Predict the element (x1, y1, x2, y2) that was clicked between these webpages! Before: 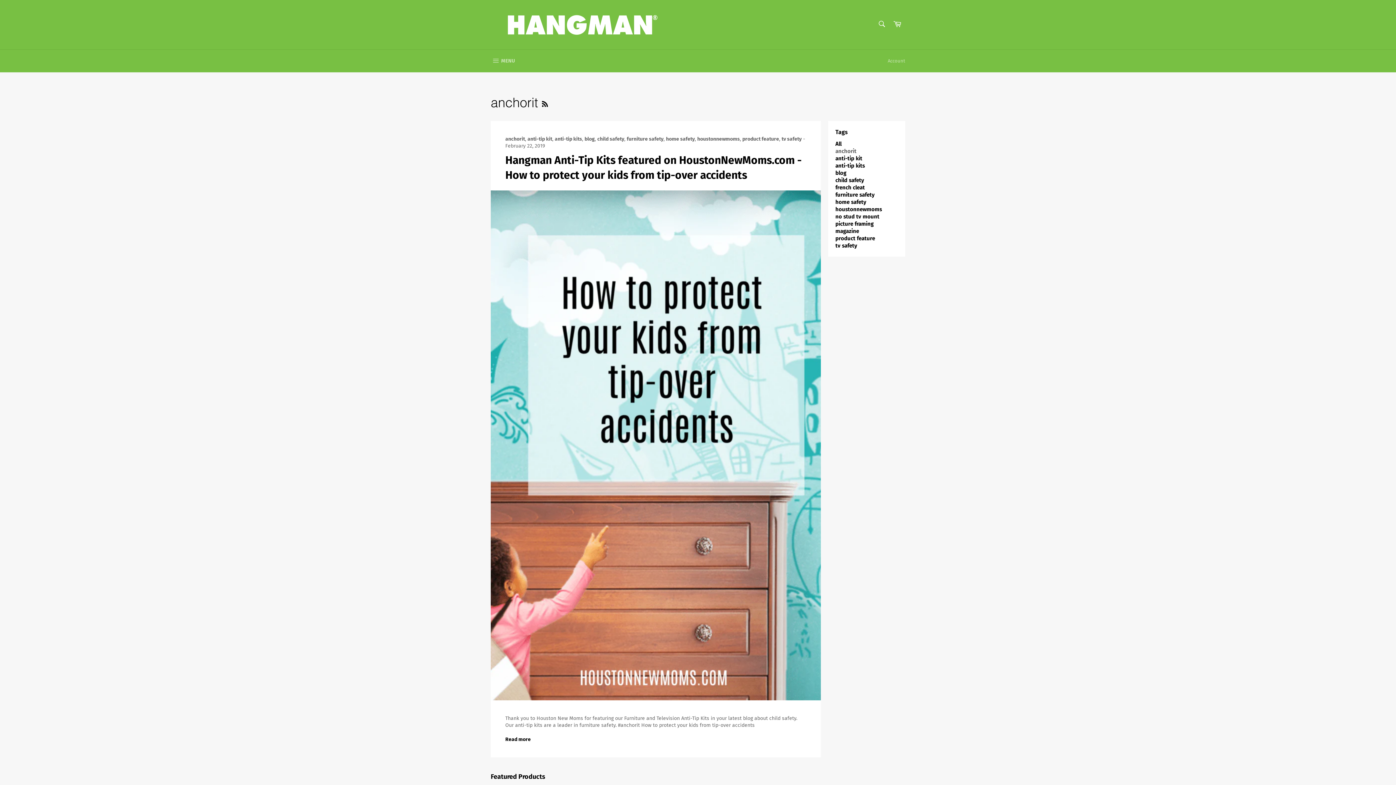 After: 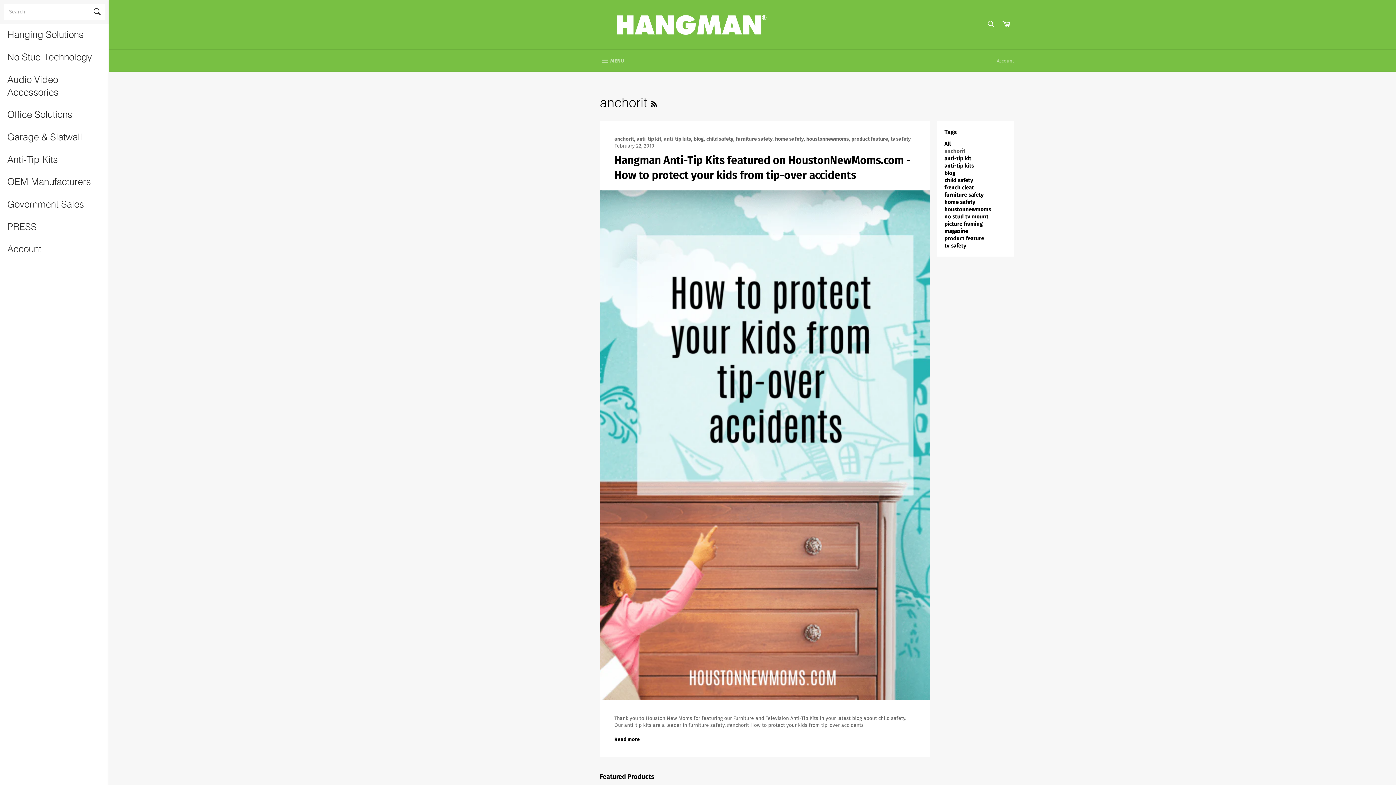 Action: bbox: (483, 49, 522, 72) label:  MENU
SITE NAVIGATION